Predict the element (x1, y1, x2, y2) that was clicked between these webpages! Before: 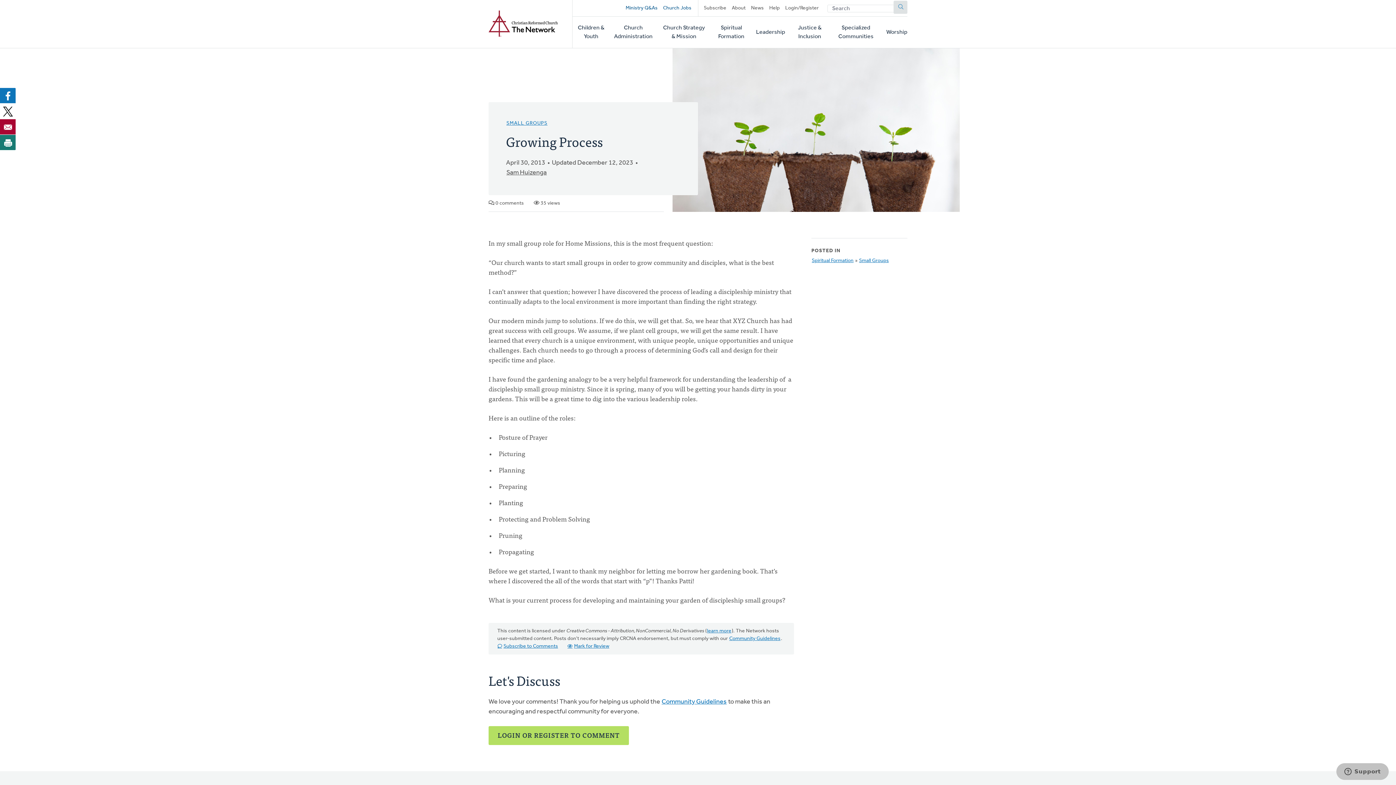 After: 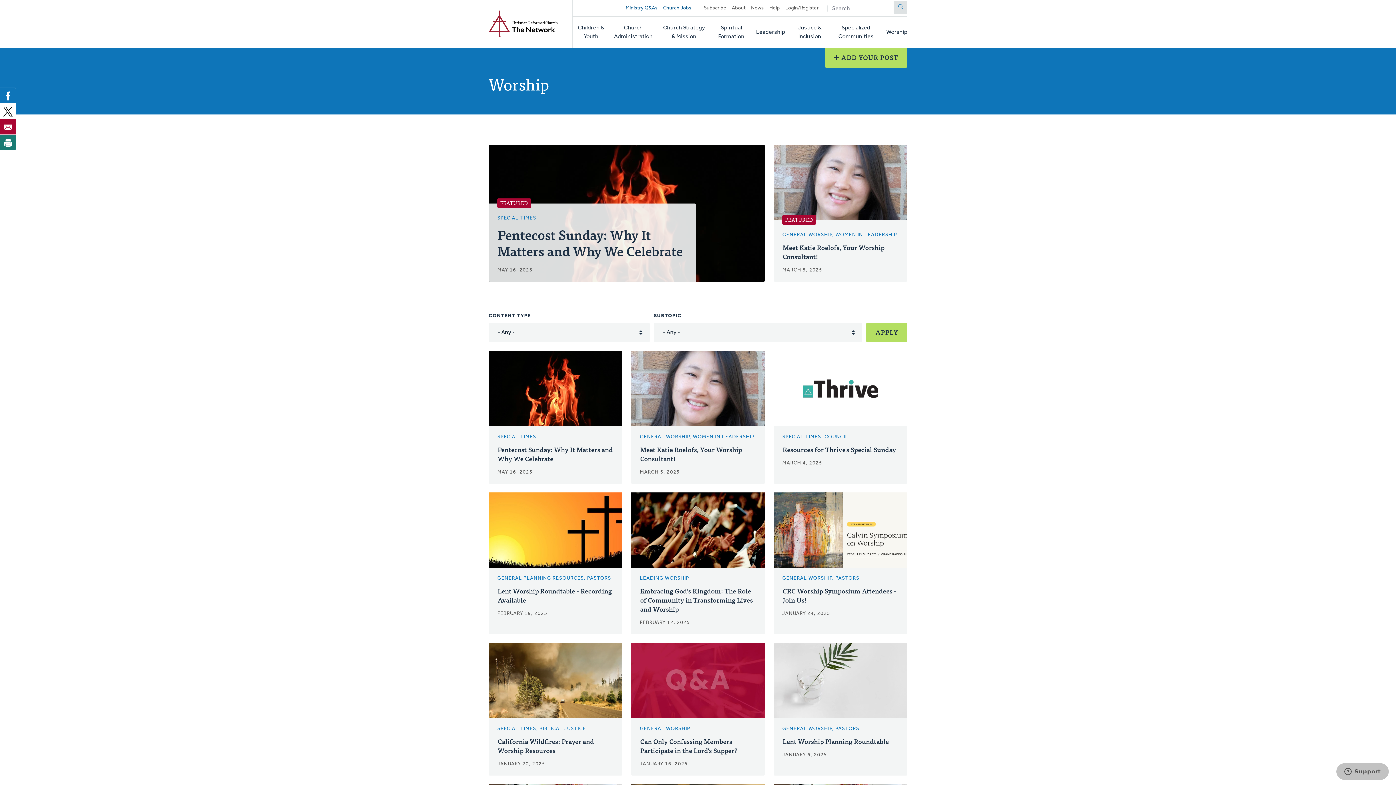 Action: bbox: (886, 16, 907, 48) label: Worship